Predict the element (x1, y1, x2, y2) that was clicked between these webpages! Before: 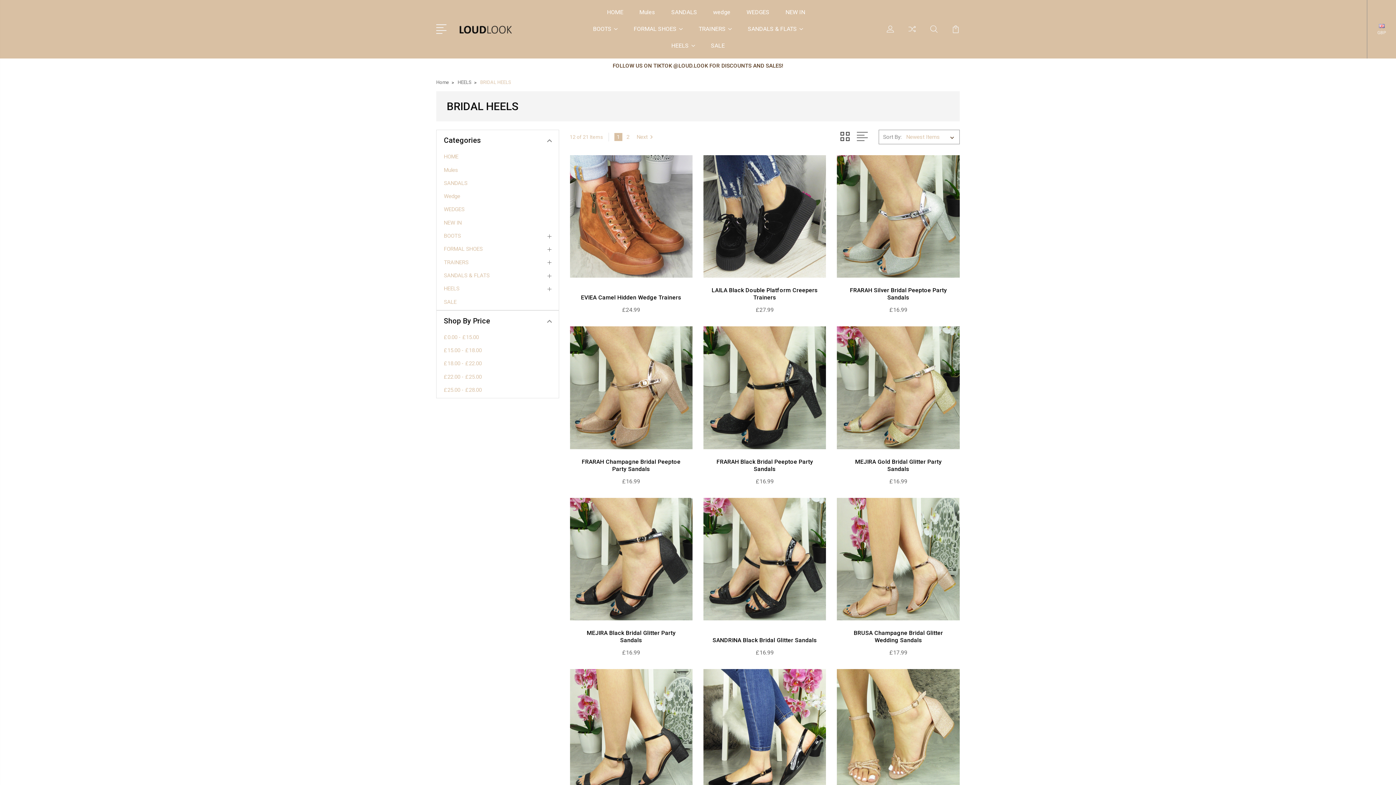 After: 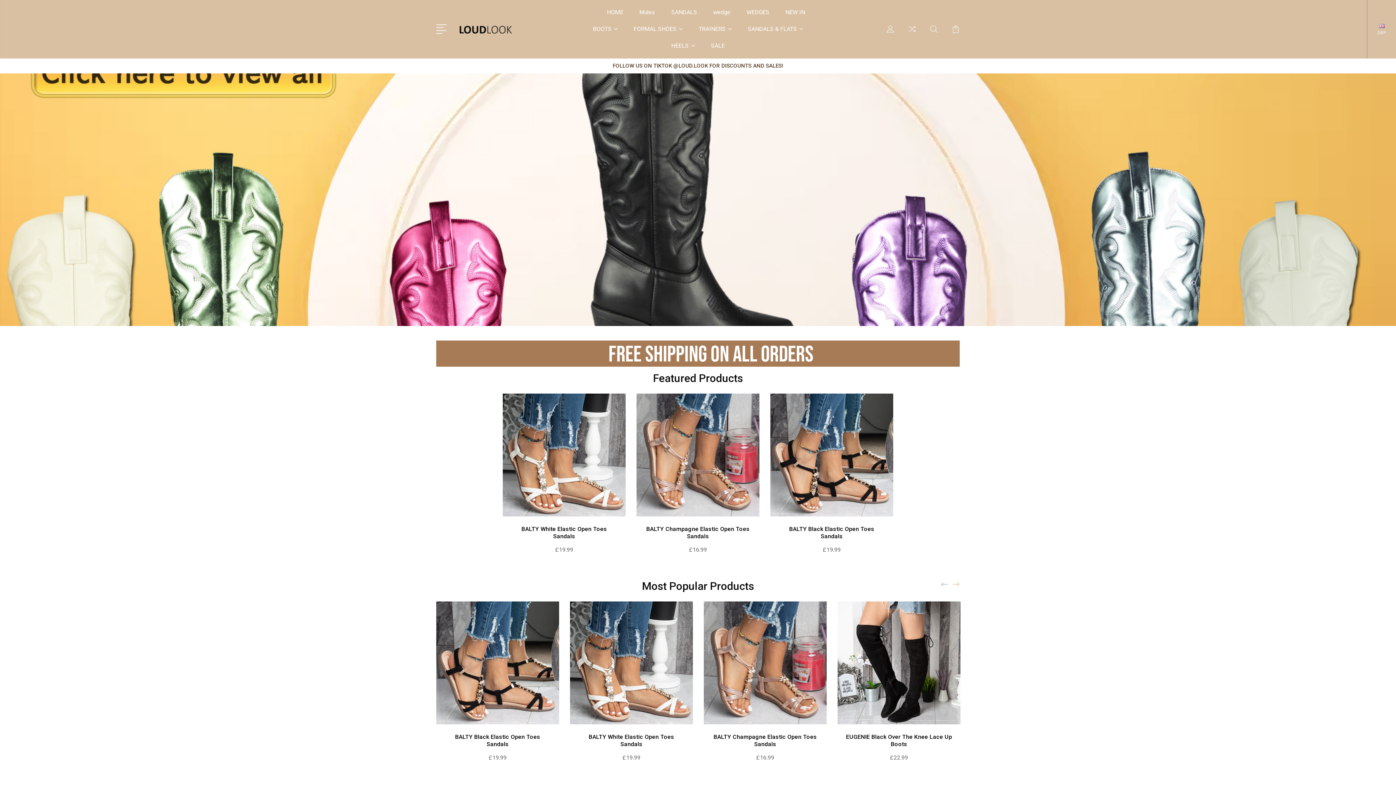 Action: bbox: (444, 153, 467, 160) label: HOME